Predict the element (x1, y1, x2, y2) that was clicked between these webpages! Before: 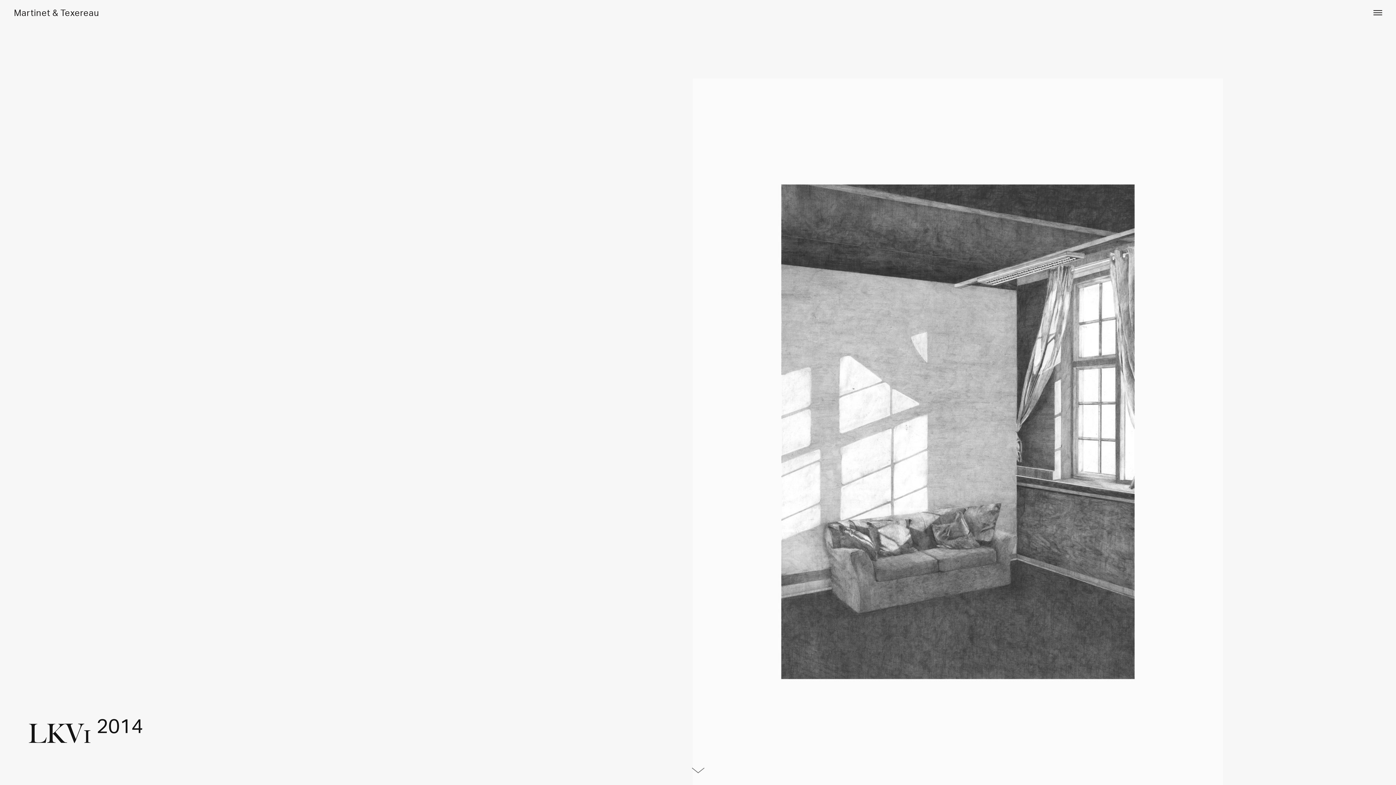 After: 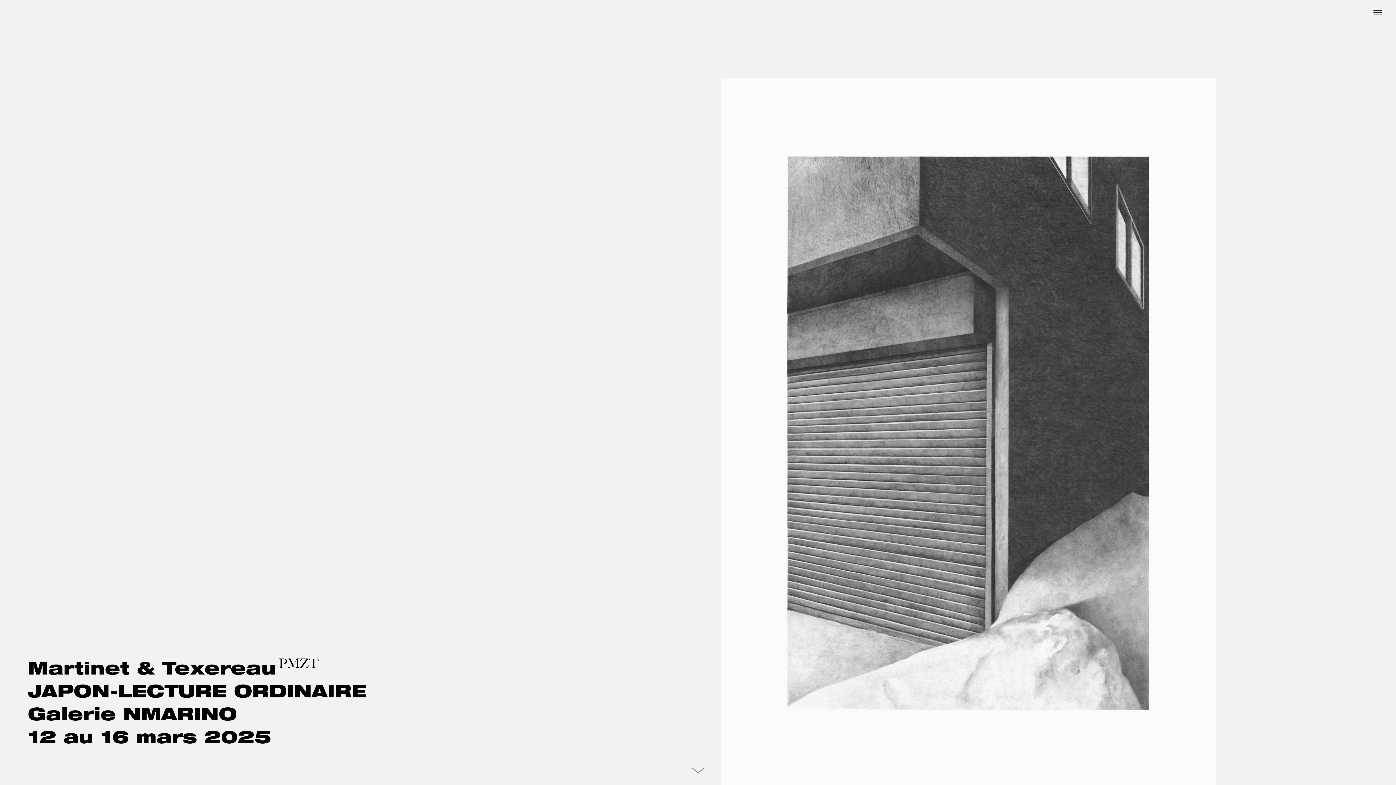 Action: bbox: (13, 0, 99, 17) label: Martinet & Texereau